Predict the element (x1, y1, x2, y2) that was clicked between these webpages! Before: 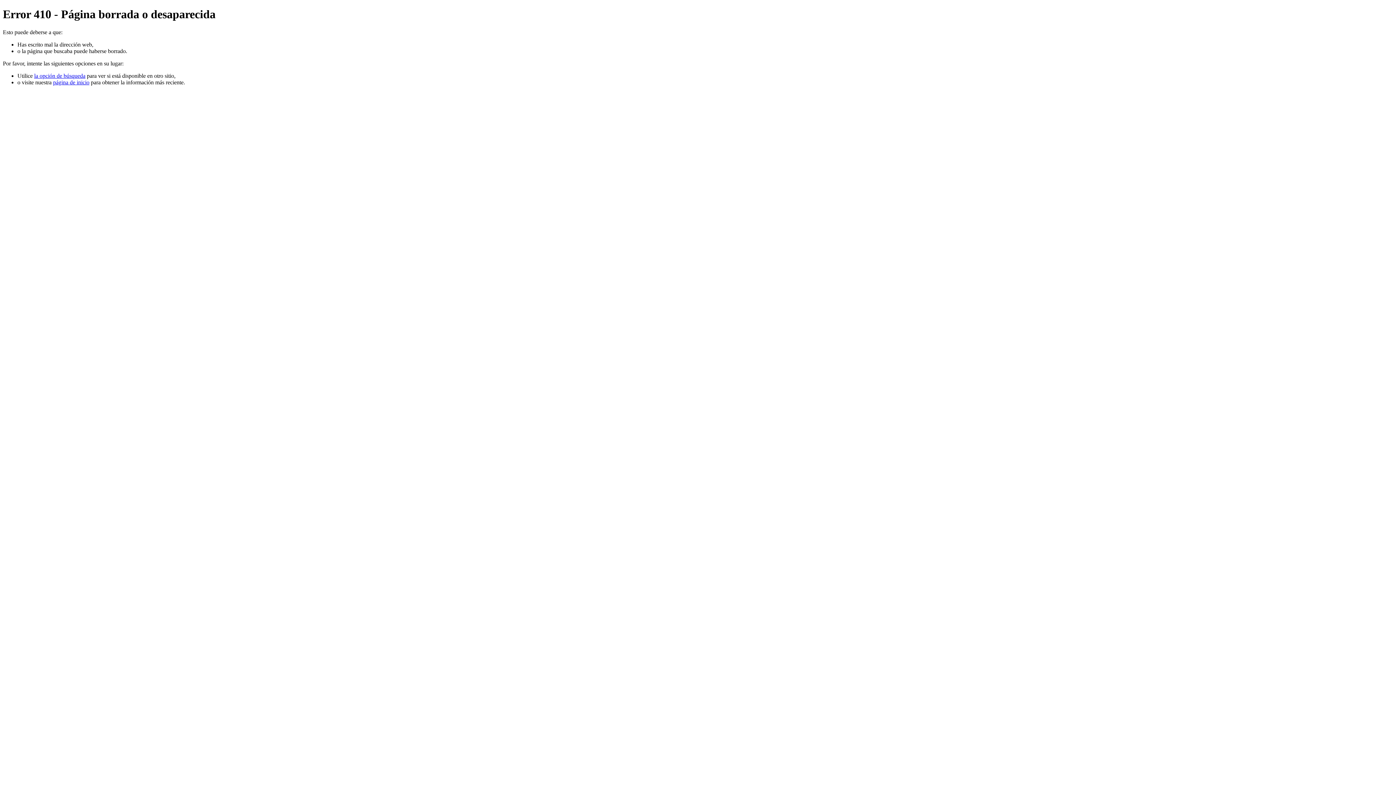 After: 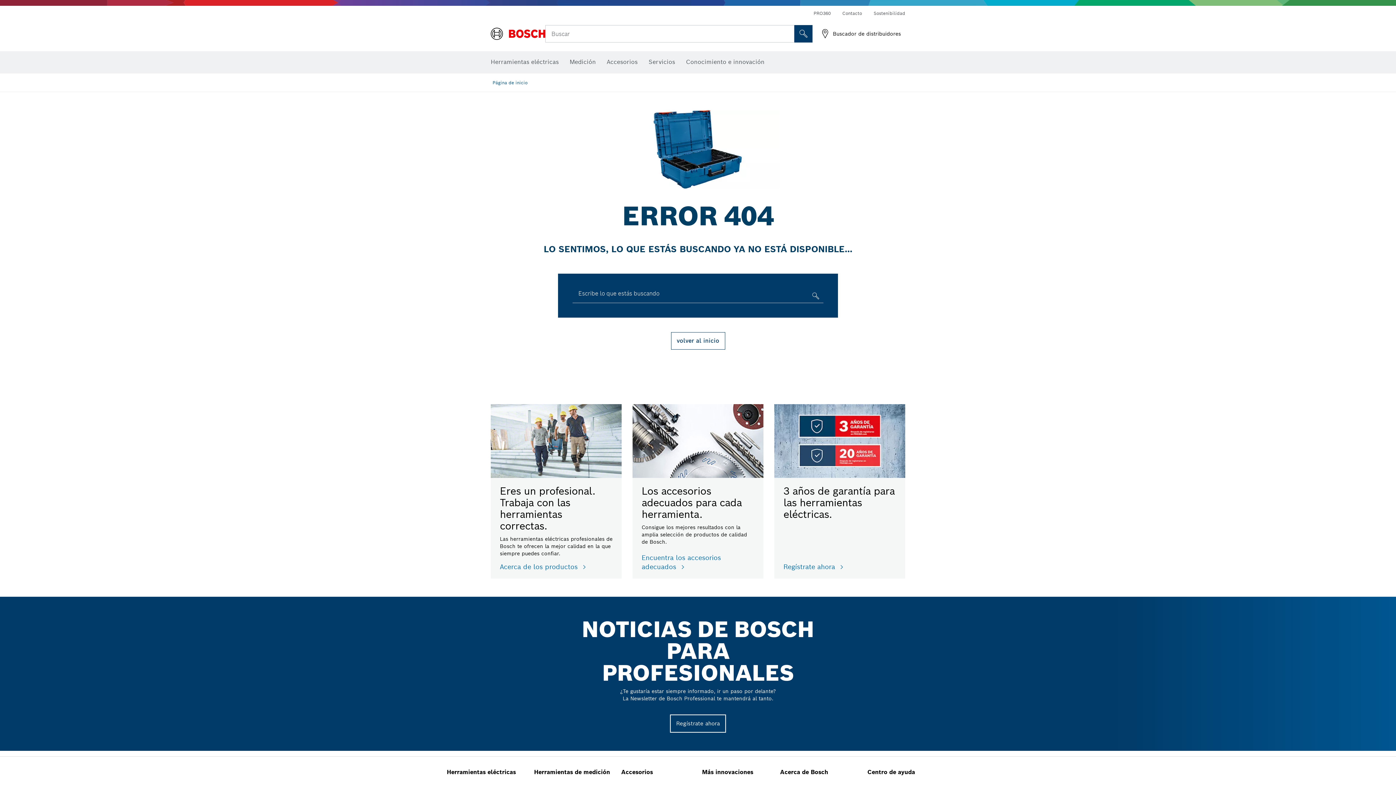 Action: bbox: (34, 72, 85, 78) label: la opción de búsqueda